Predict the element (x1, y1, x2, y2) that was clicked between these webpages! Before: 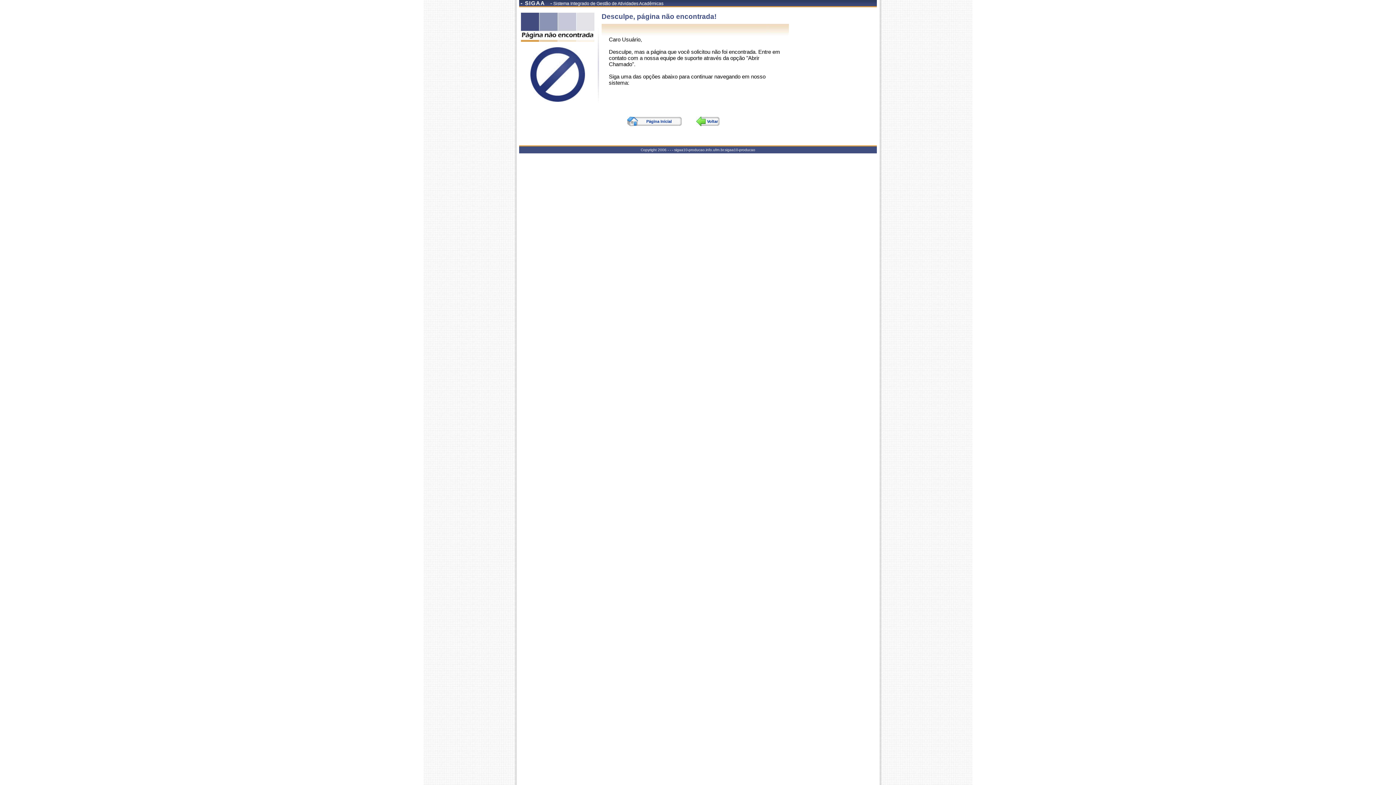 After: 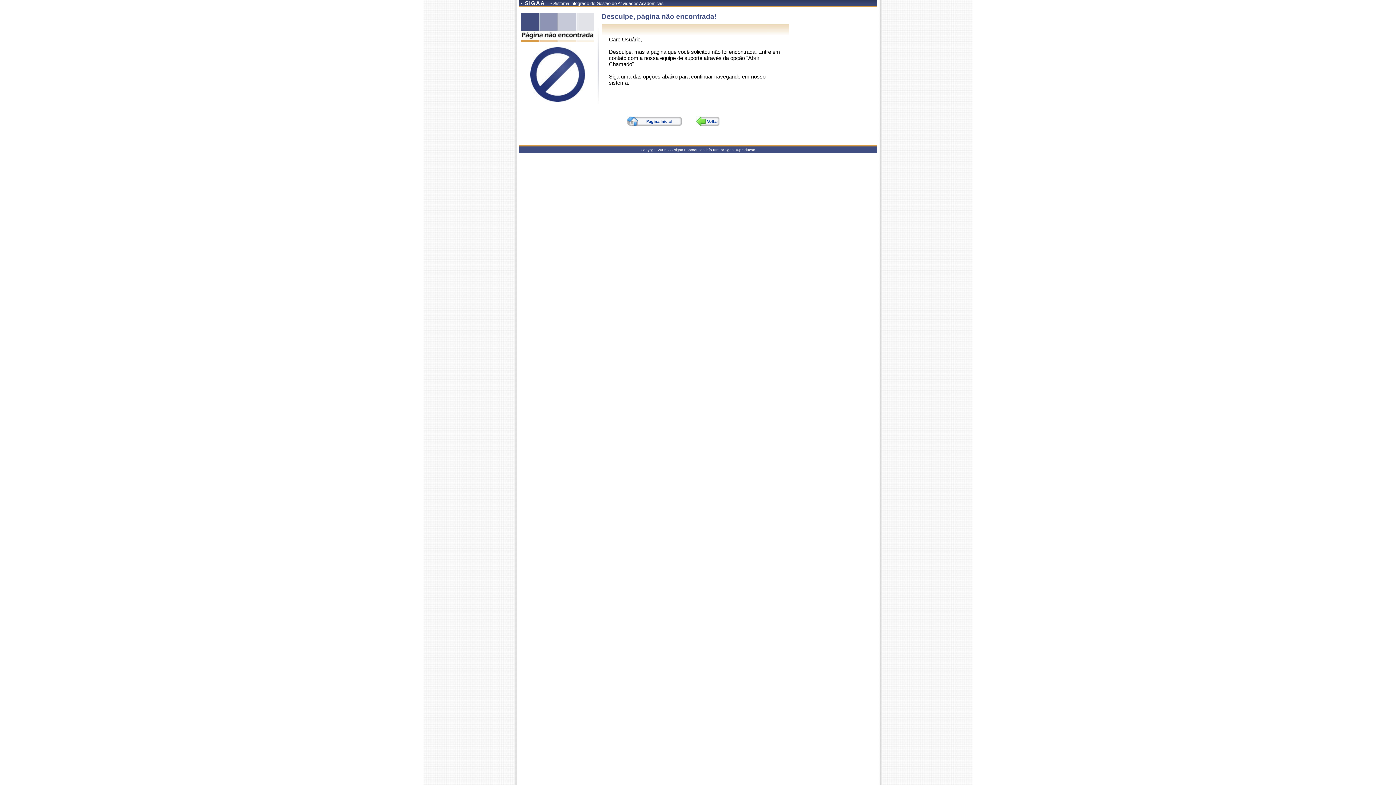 Action: bbox: (627, 116, 681, 126) label: Página Inicial